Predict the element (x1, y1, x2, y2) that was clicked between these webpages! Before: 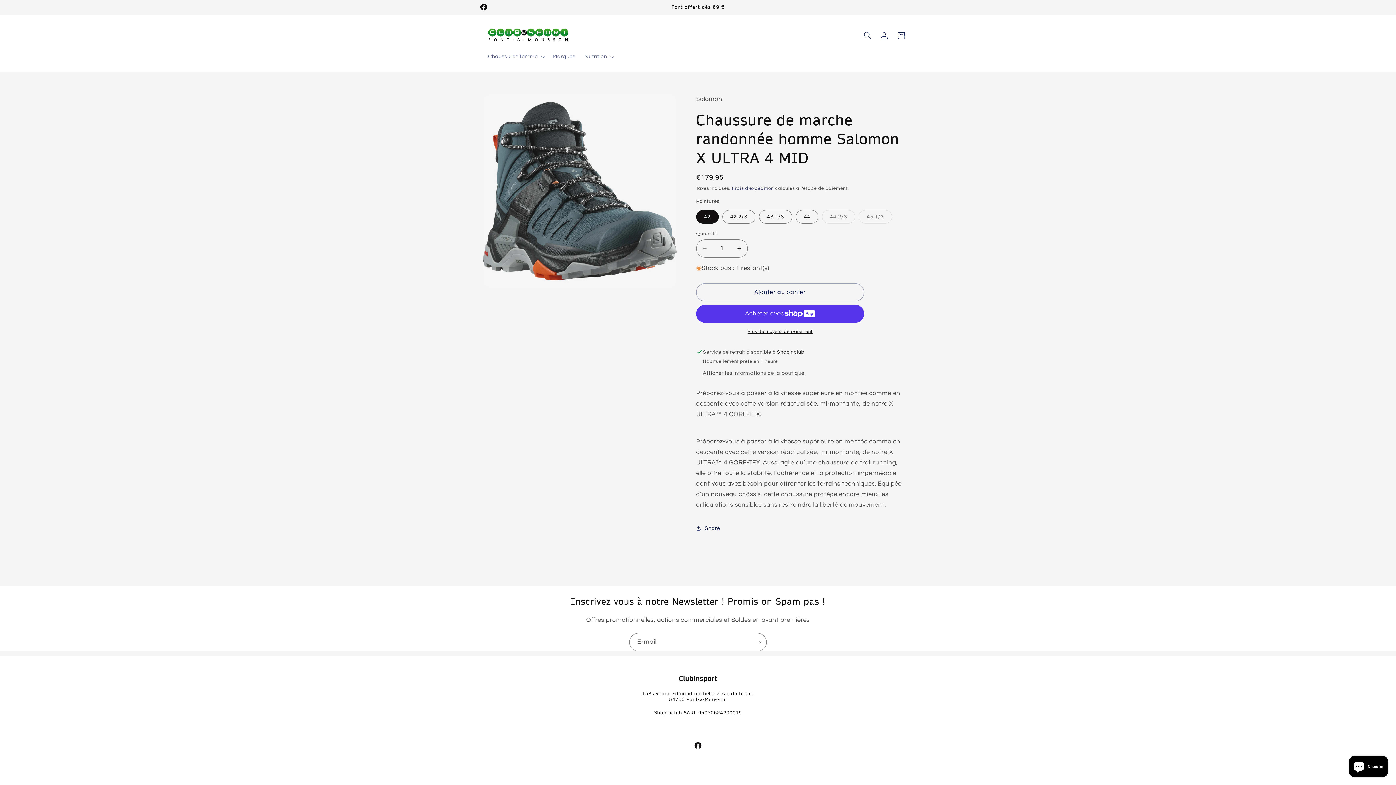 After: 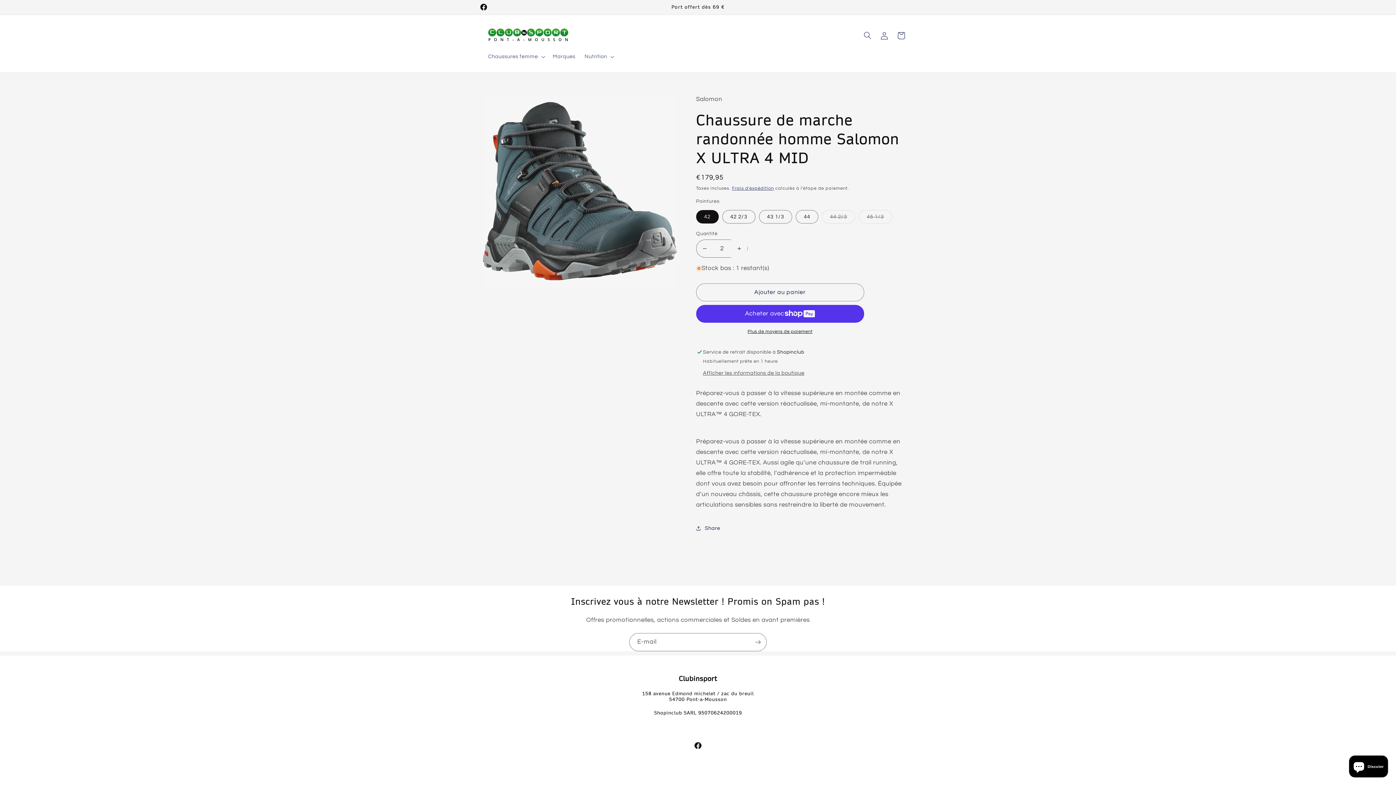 Action: label: Augmenter la quantité de Chaussure de marche randonnée homme Salomon X ULTRA 4 MID bbox: (731, 239, 747, 257)